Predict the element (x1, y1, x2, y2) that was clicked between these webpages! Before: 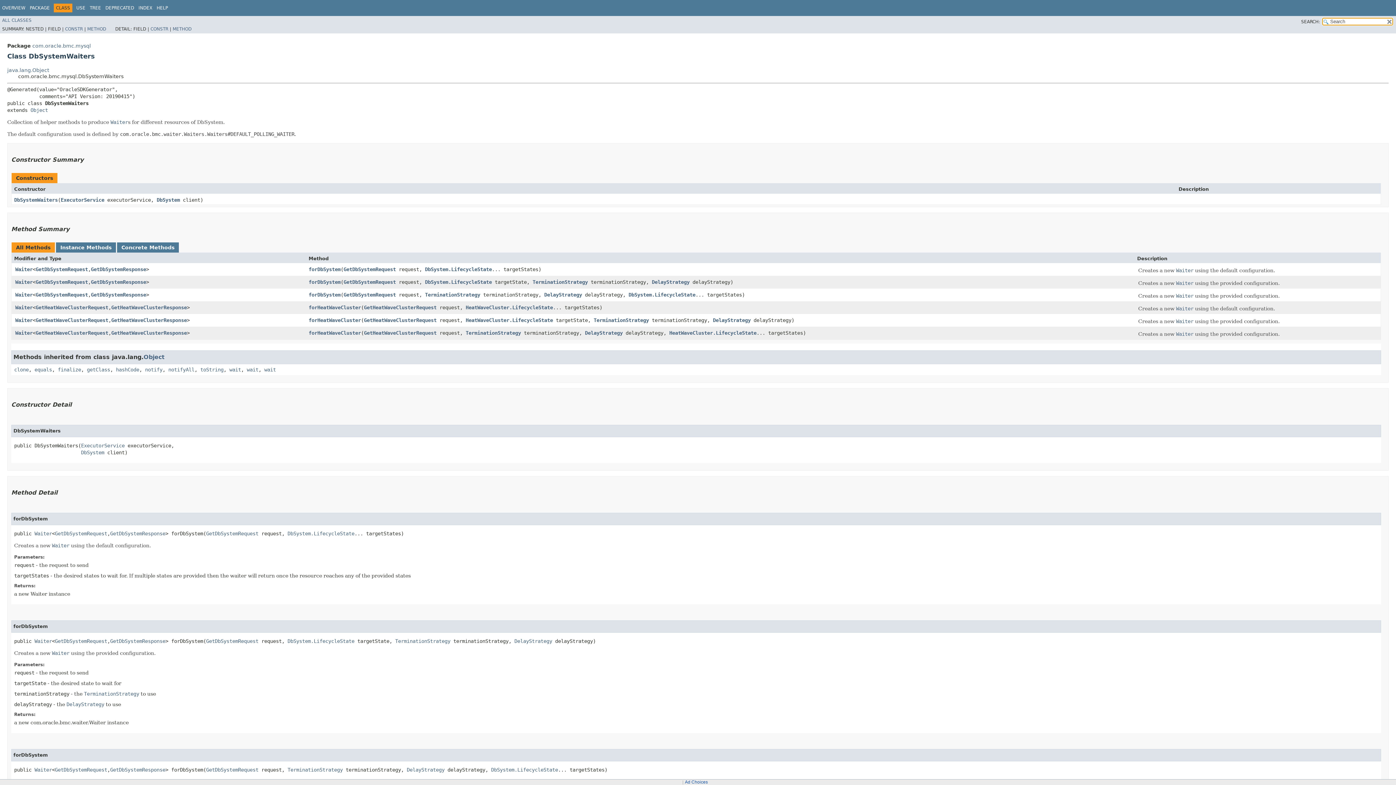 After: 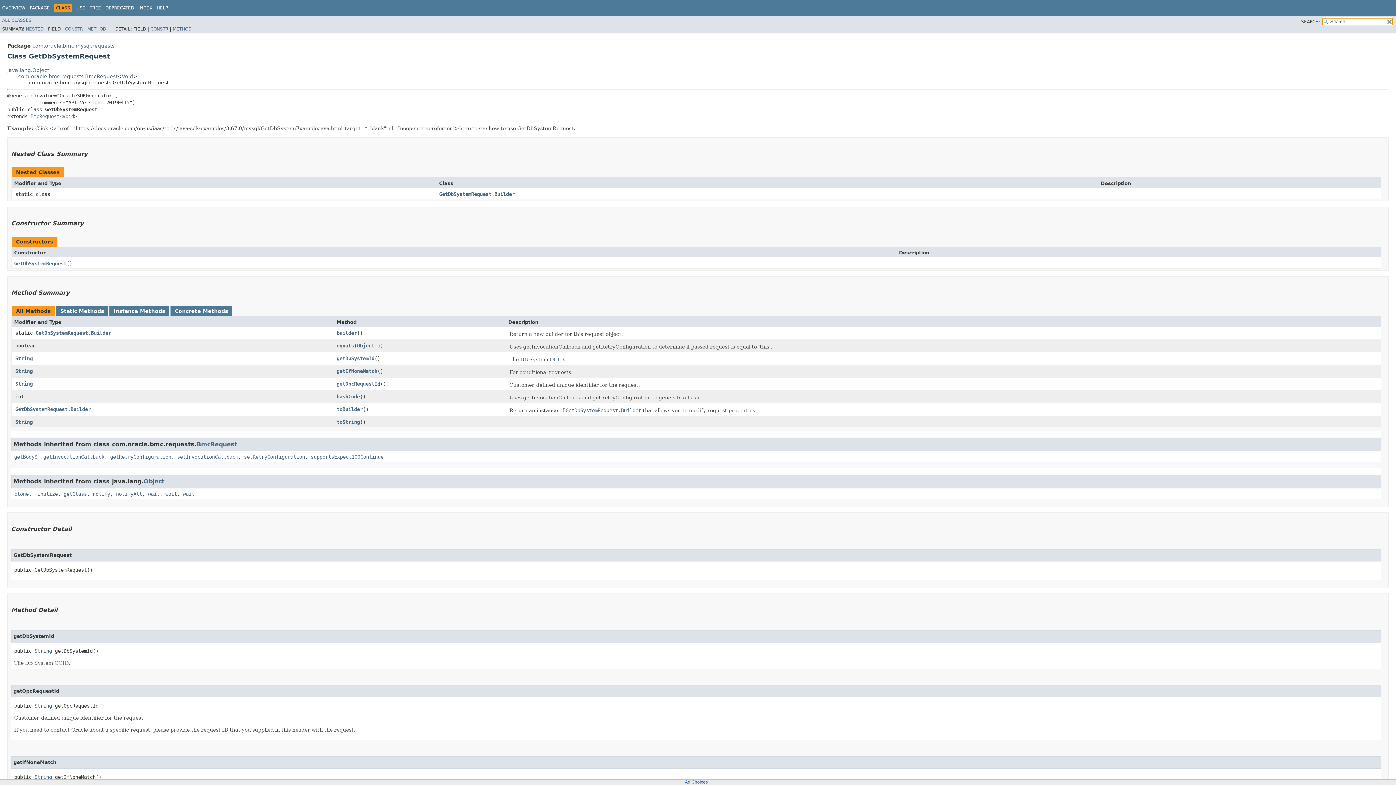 Action: bbox: (35, 291, 88, 297) label: GetDbSystemRequest